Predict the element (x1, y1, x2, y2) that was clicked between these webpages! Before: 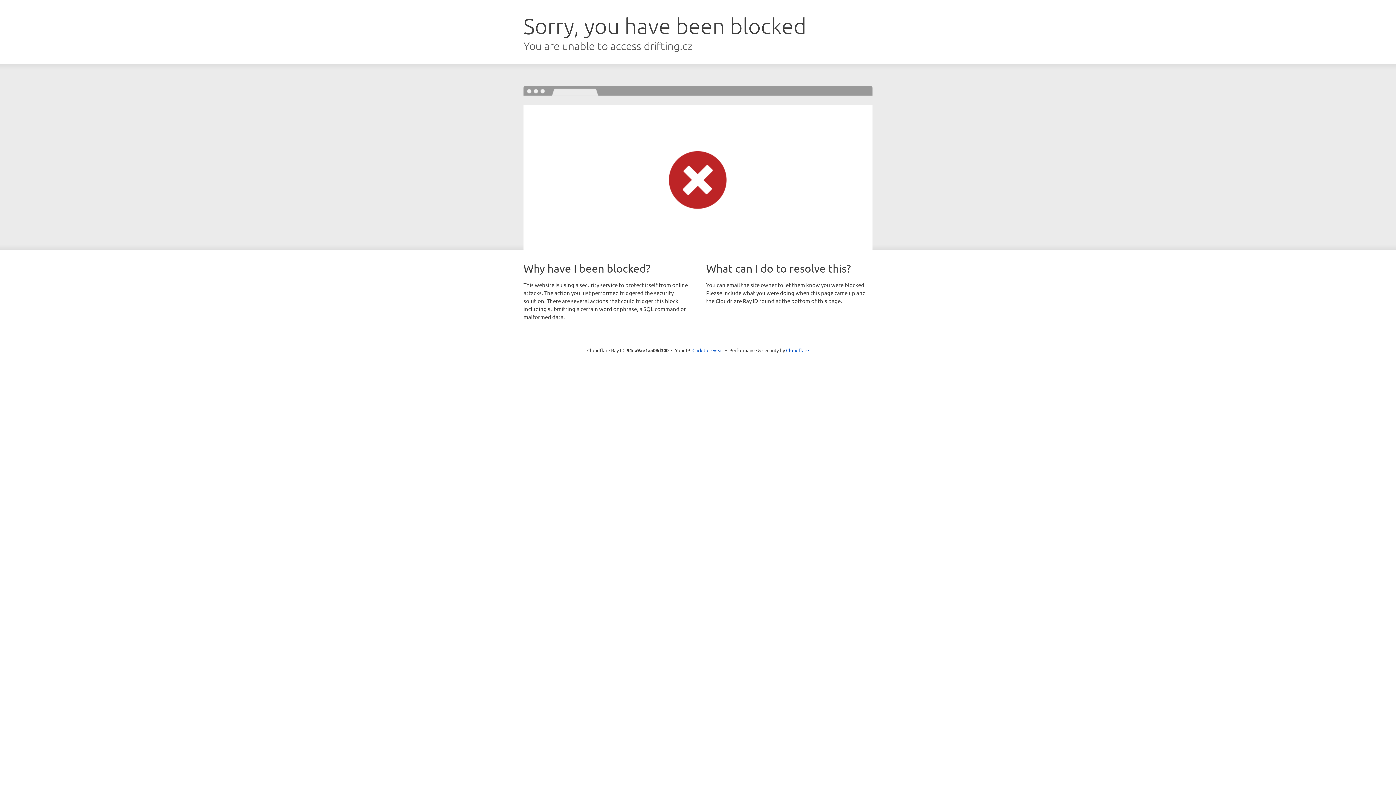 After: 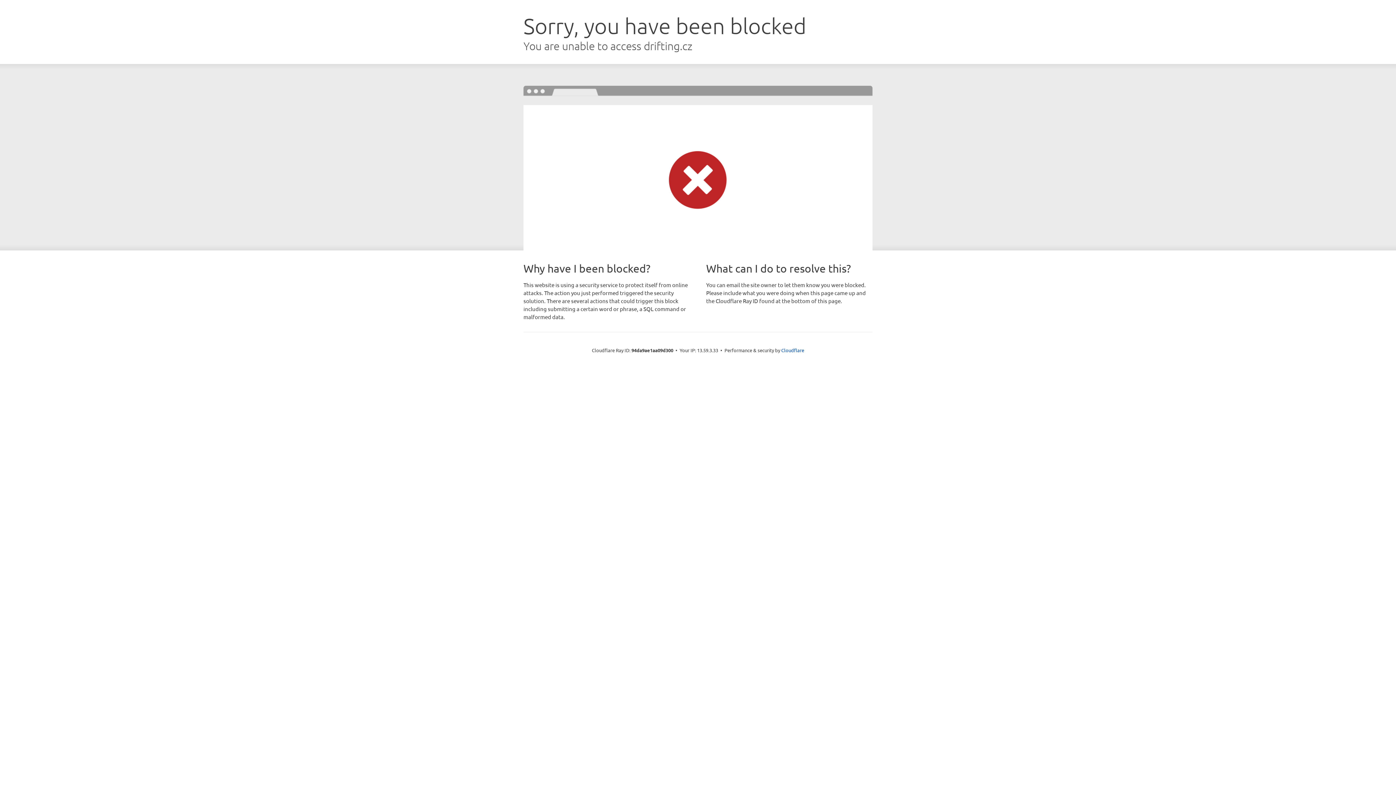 Action: bbox: (692, 346, 723, 353) label: Click to reveal